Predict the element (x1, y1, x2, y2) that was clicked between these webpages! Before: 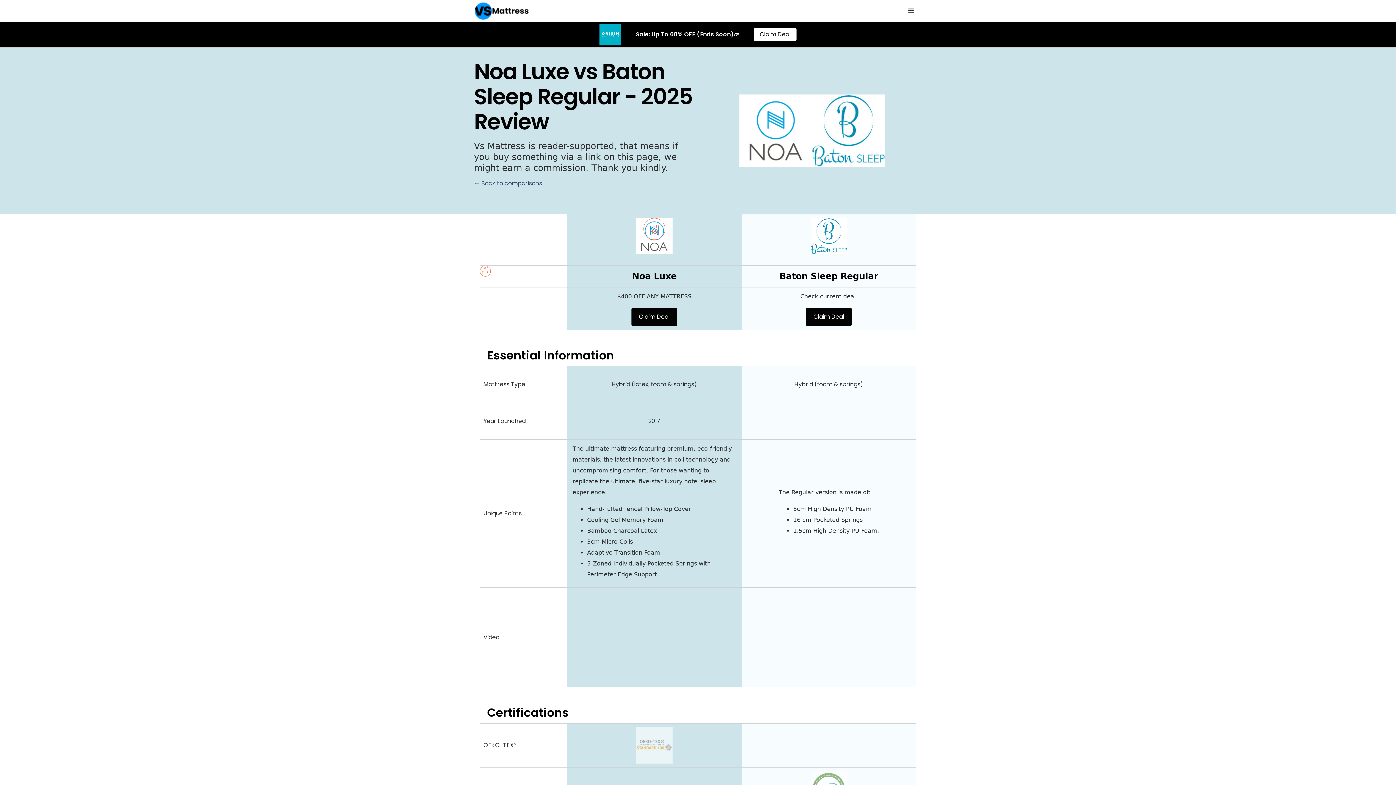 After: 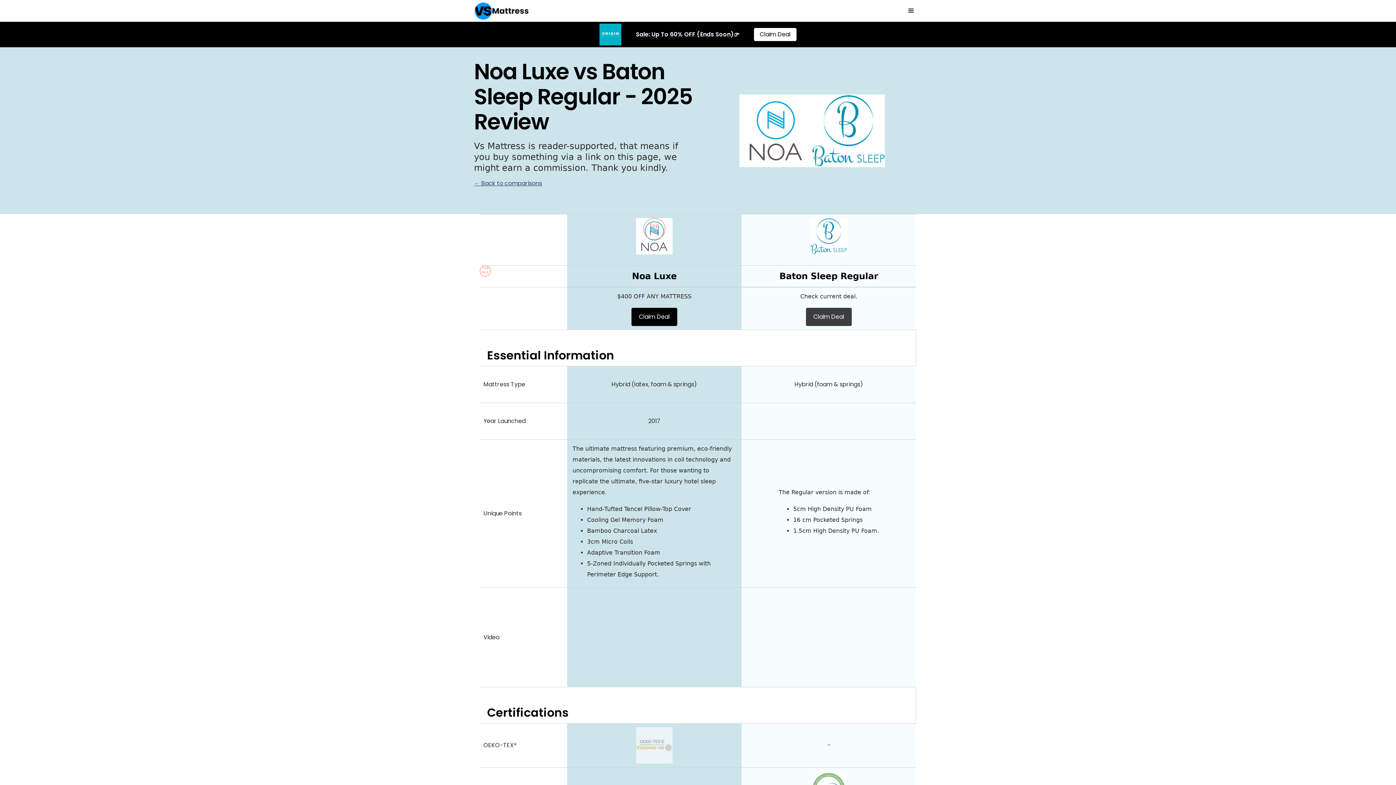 Action: label: Claim Deal bbox: (806, 308, 852, 326)